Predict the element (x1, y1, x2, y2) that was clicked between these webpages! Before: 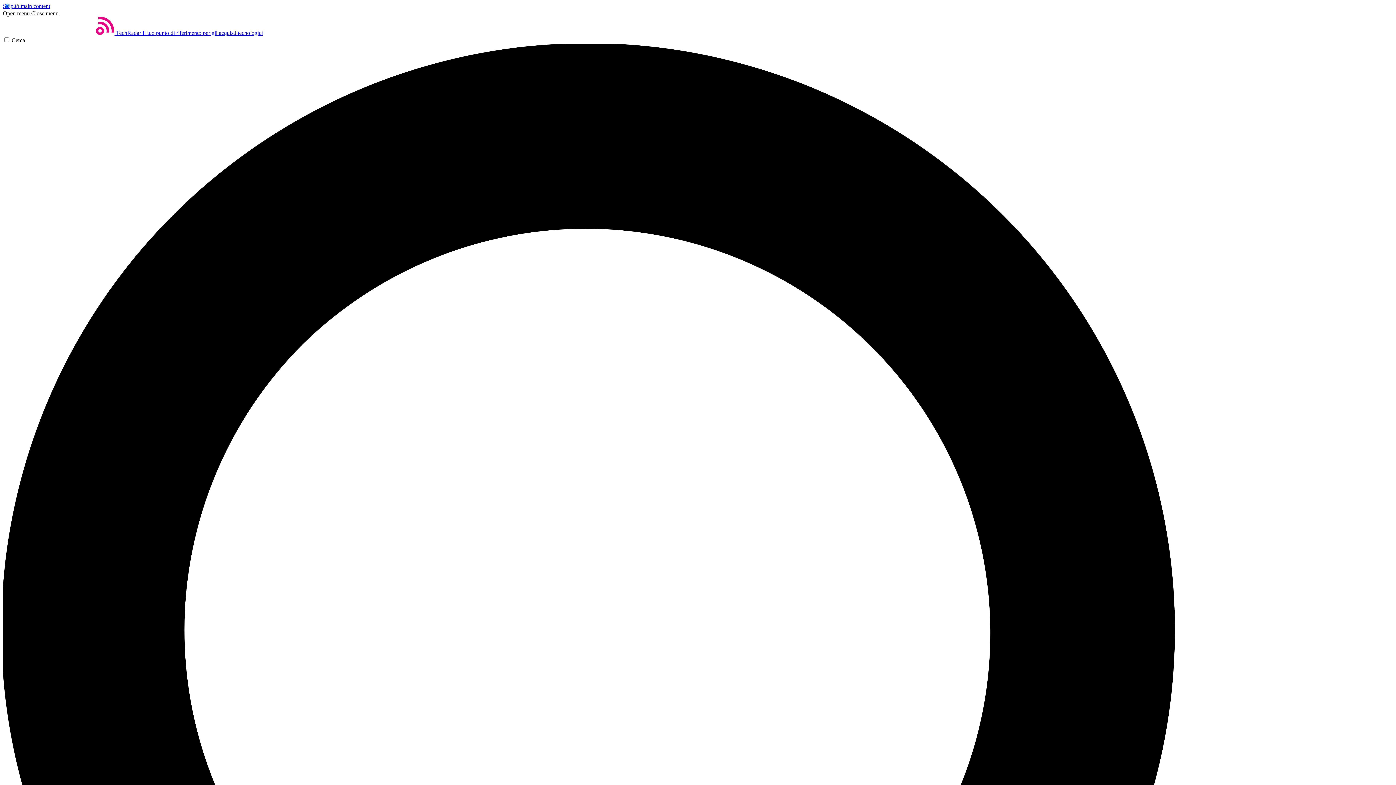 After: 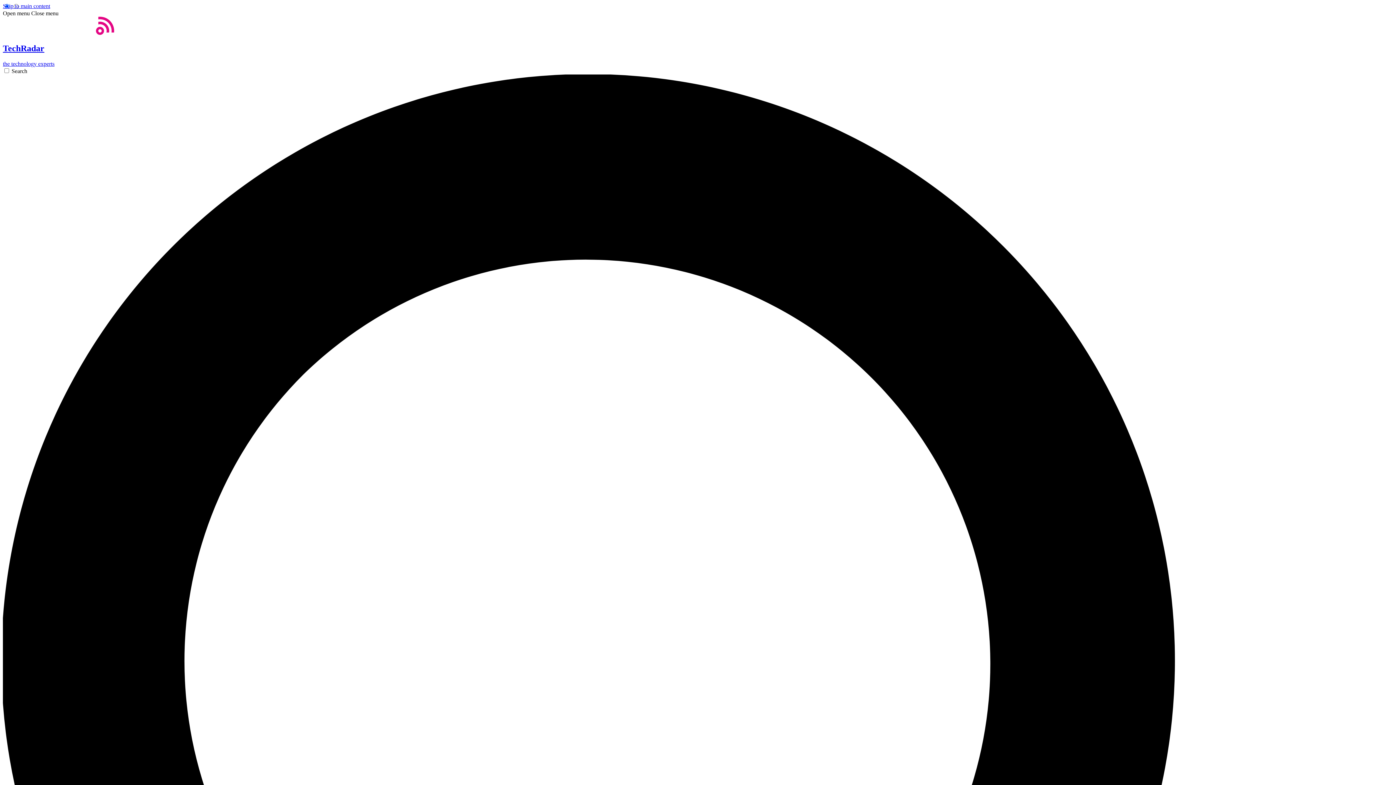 Action: label: Casa bbox: (2, 29, 262, 36)